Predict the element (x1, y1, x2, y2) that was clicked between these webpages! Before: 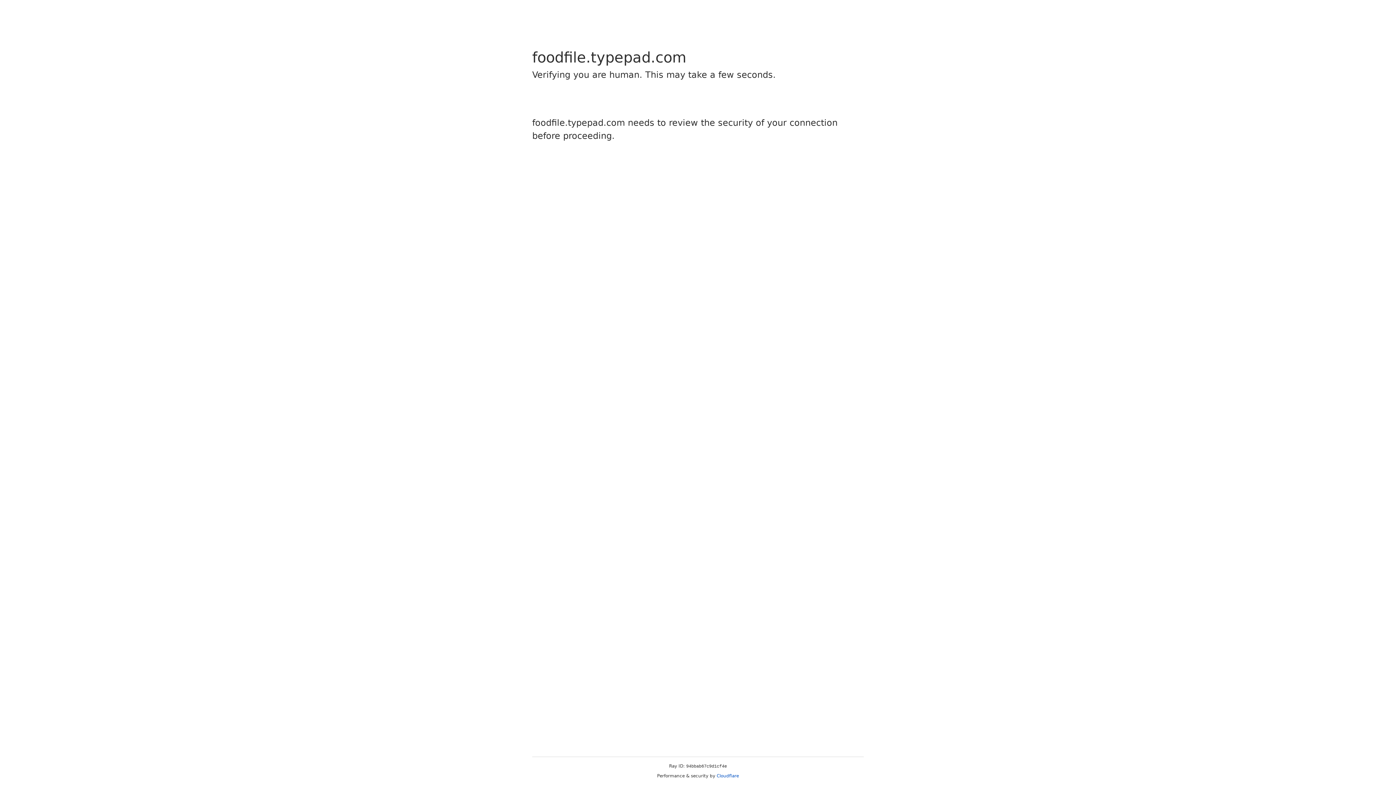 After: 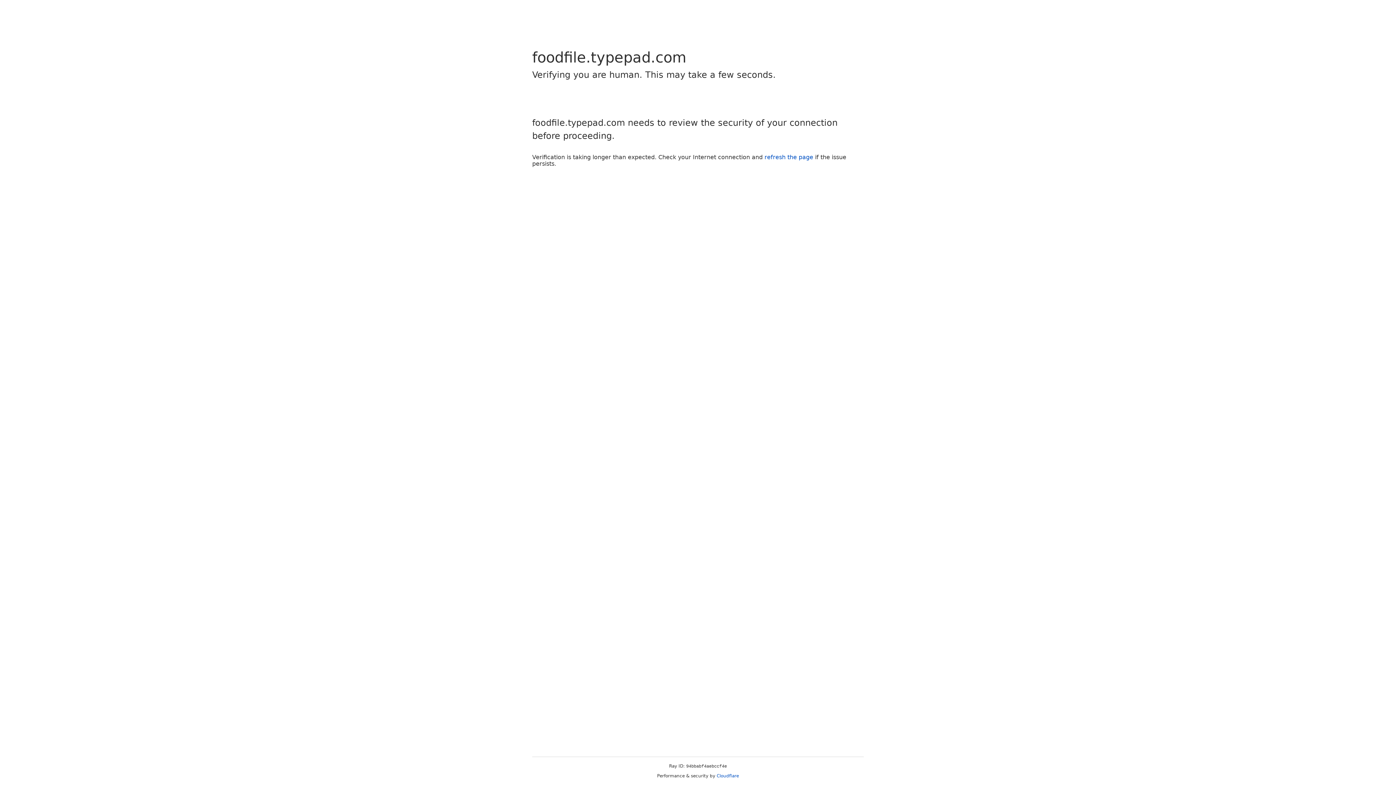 Action: bbox: (716, 773, 739, 778) label: Cloudflare